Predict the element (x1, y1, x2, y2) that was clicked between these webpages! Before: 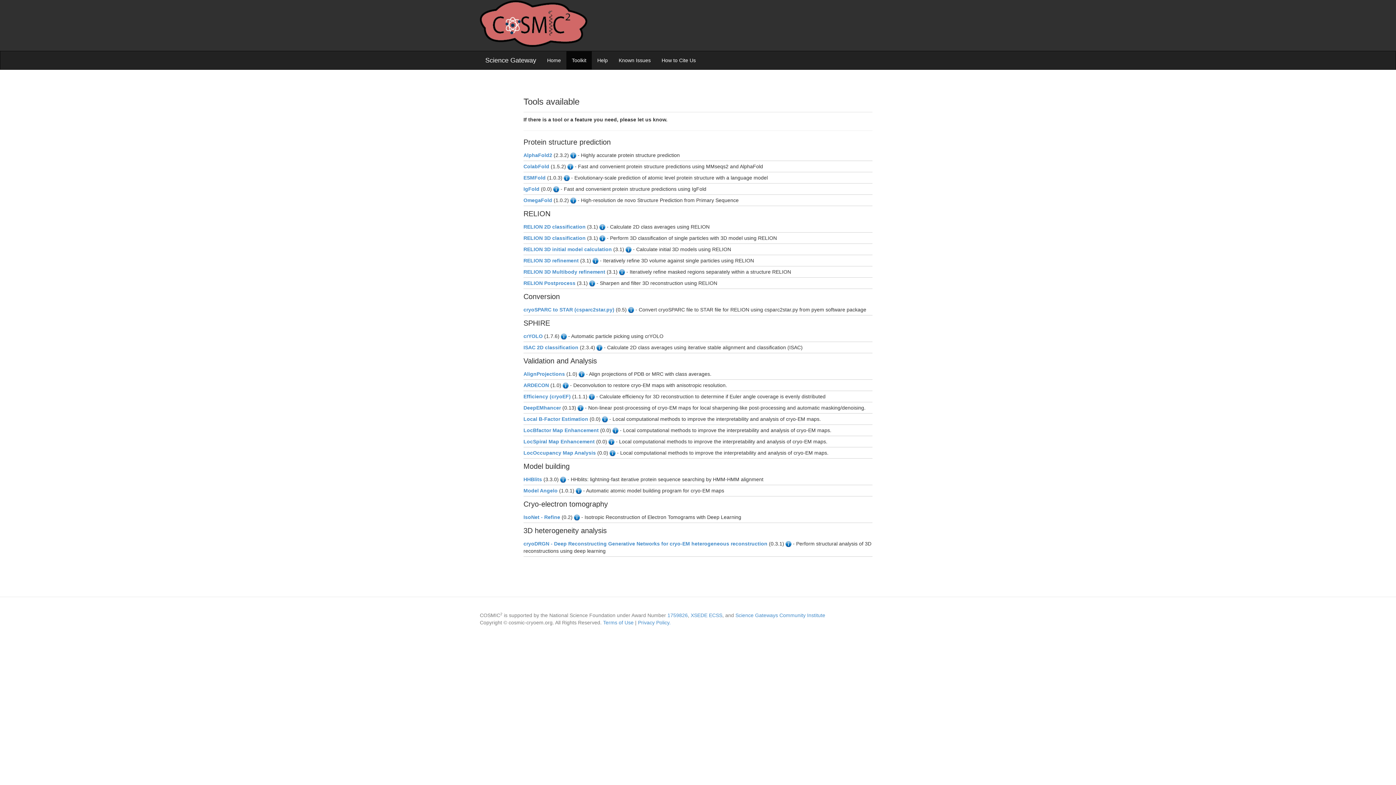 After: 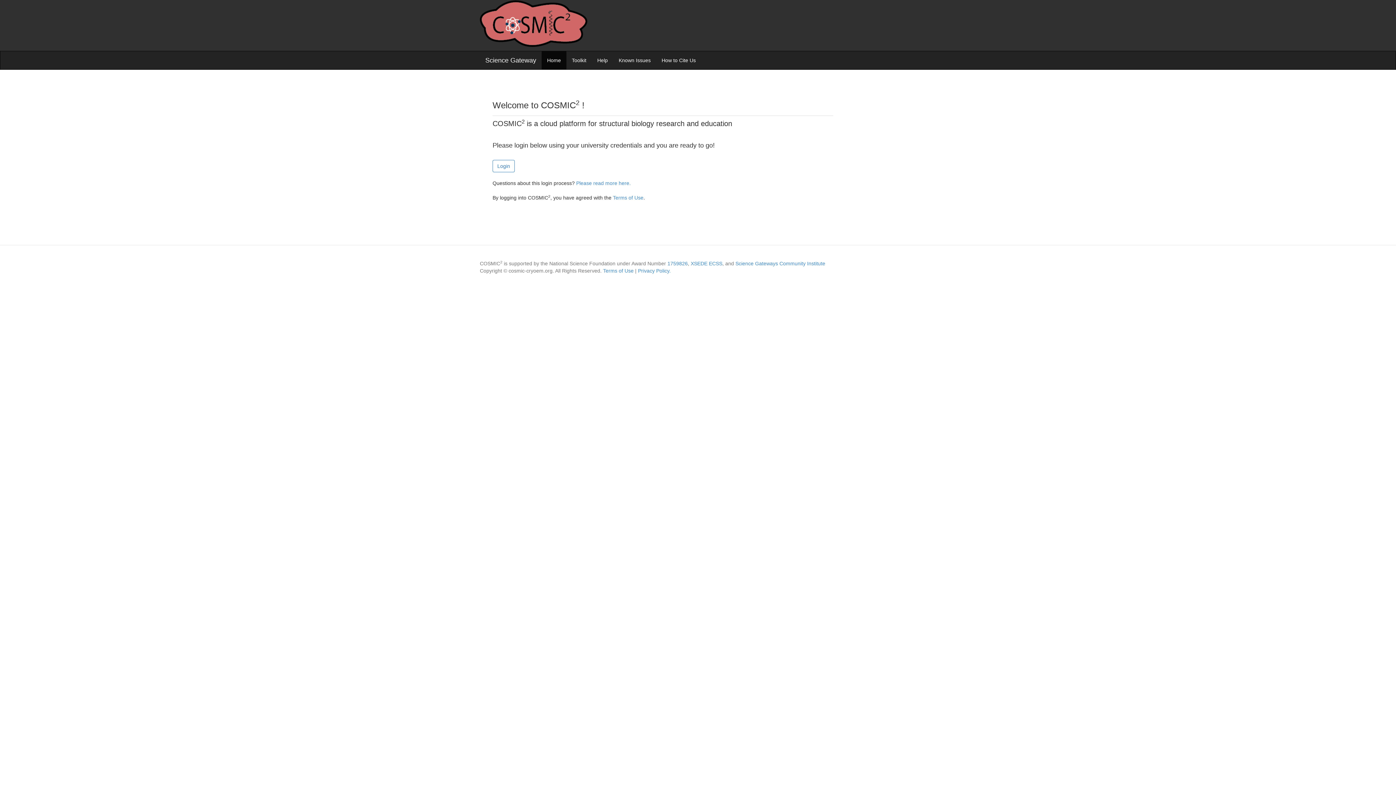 Action: bbox: (523, 405, 561, 410) label: DeepEMhancer